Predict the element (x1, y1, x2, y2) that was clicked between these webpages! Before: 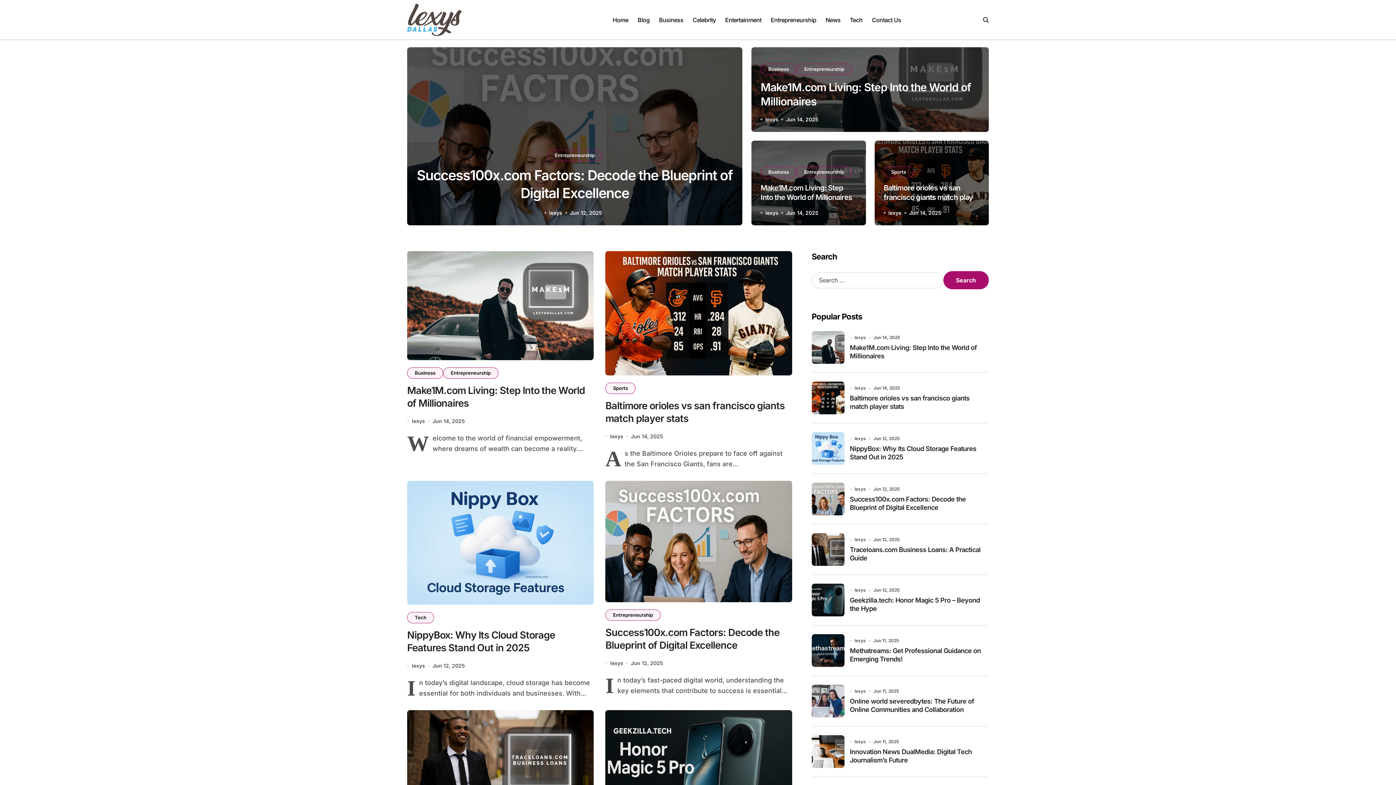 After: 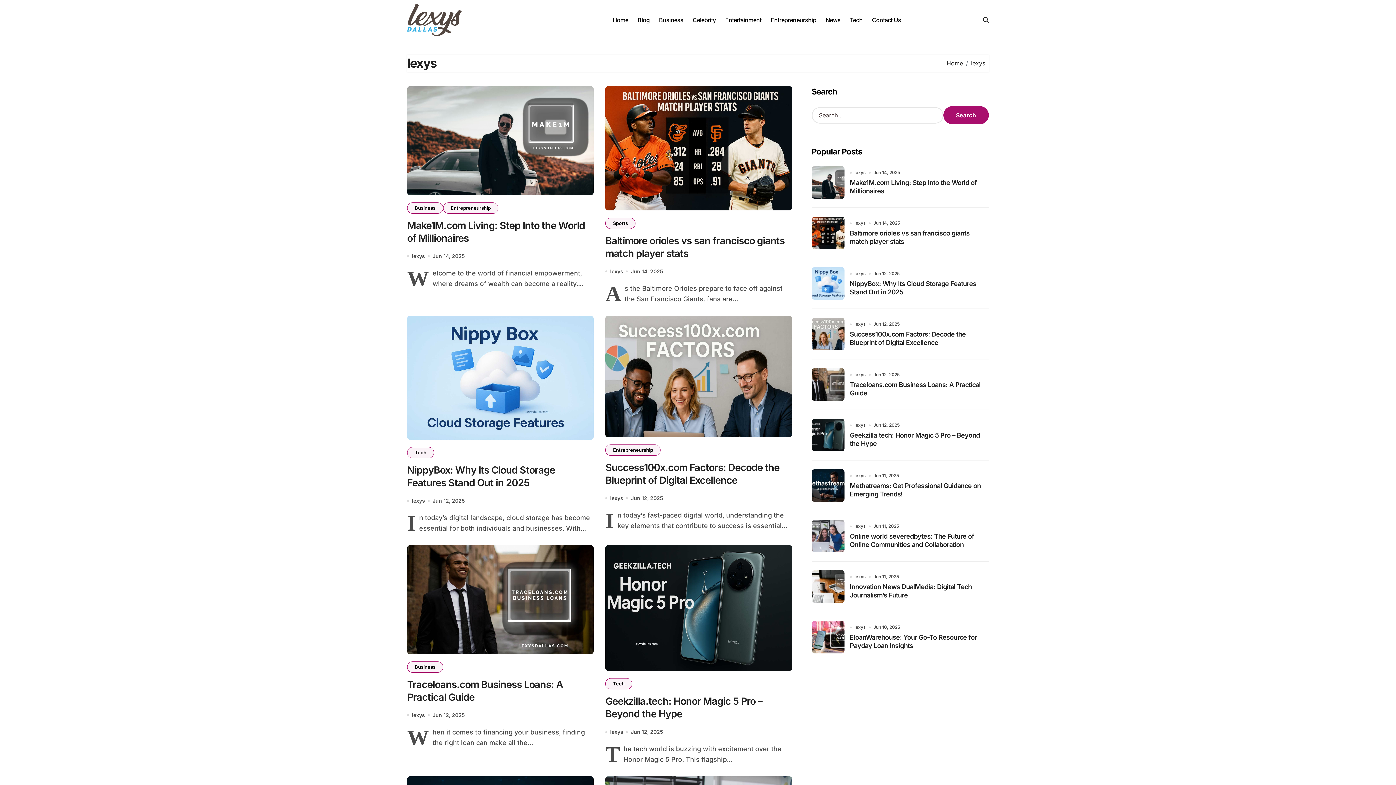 Action: label: lexys bbox: (888, 209, 901, 216)